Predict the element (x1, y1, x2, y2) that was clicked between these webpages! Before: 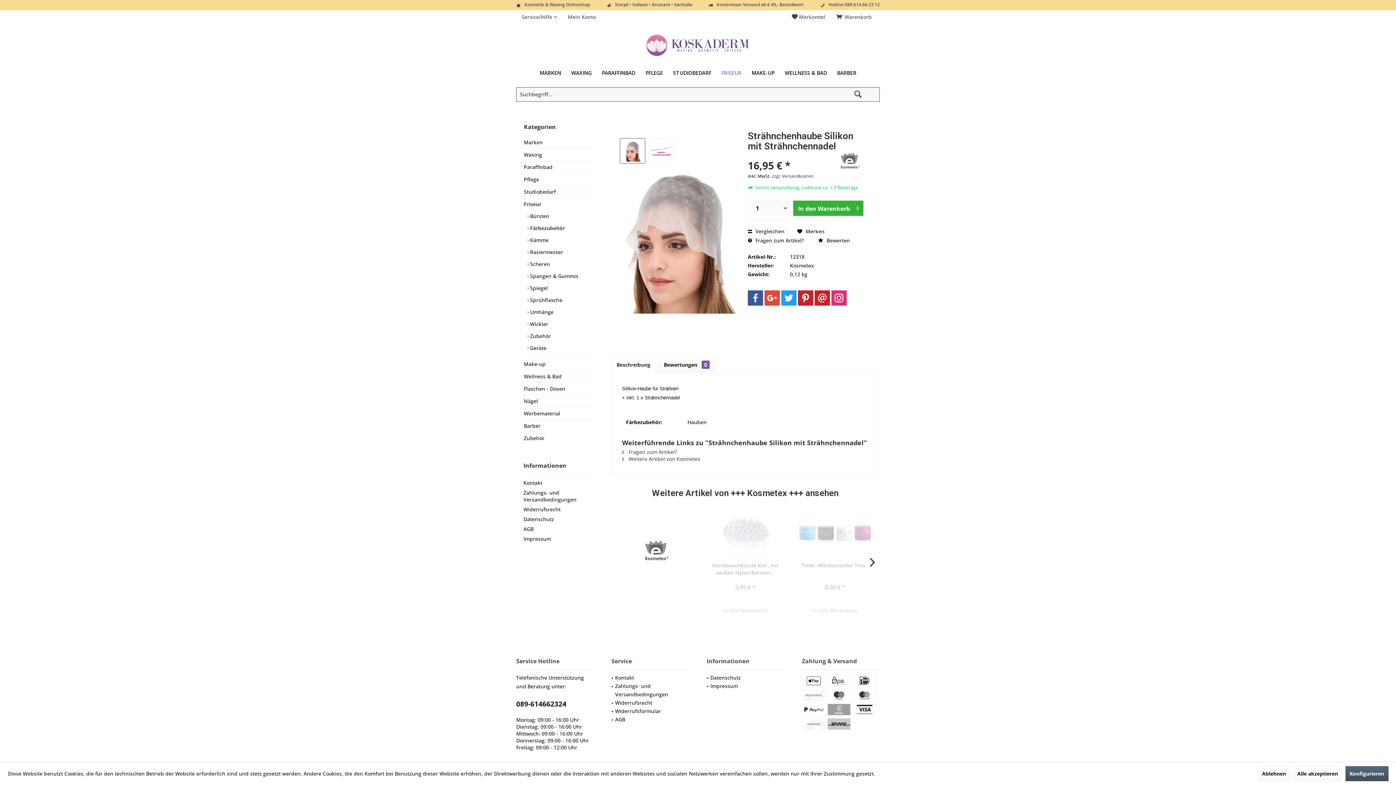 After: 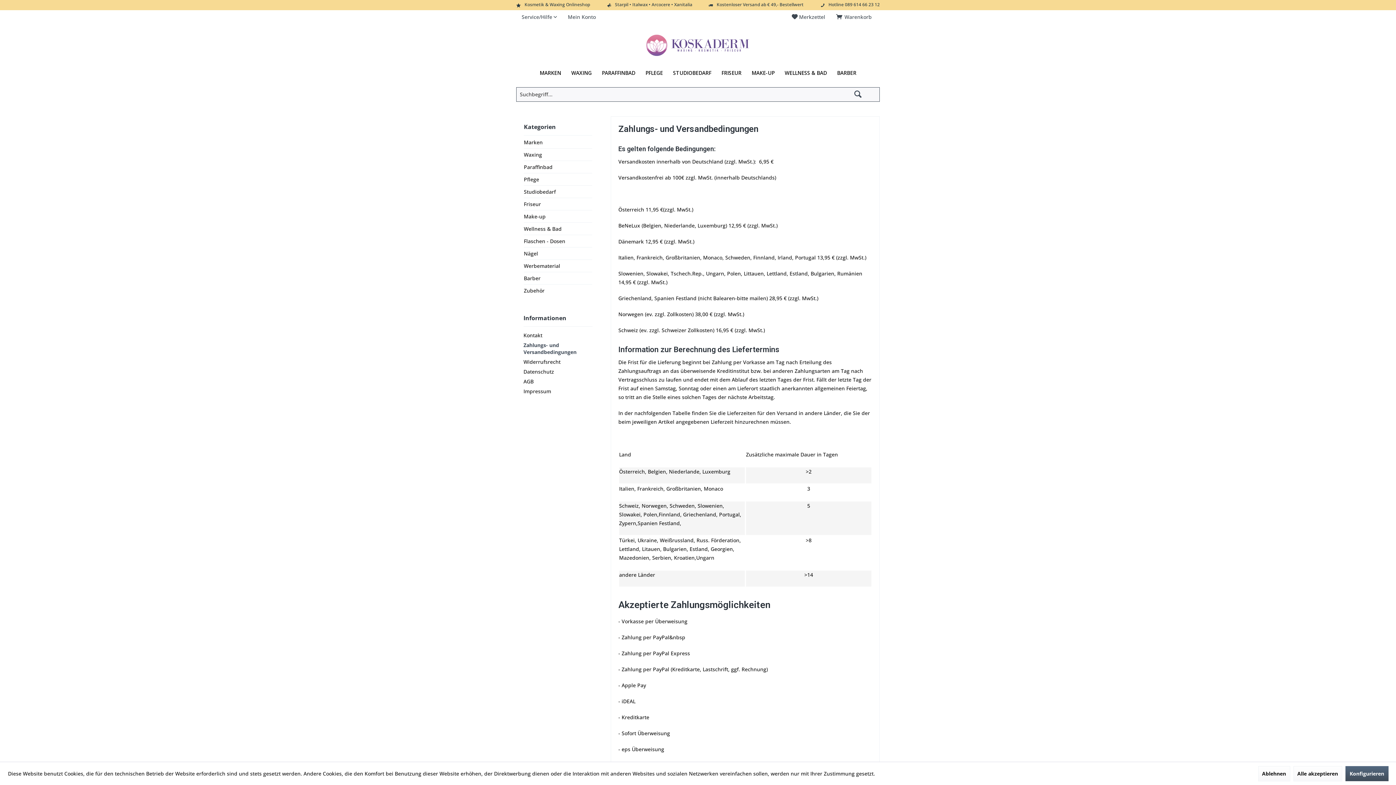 Action: label: Zahlungs- und Versandbedingungen bbox: (615, 682, 688, 698)